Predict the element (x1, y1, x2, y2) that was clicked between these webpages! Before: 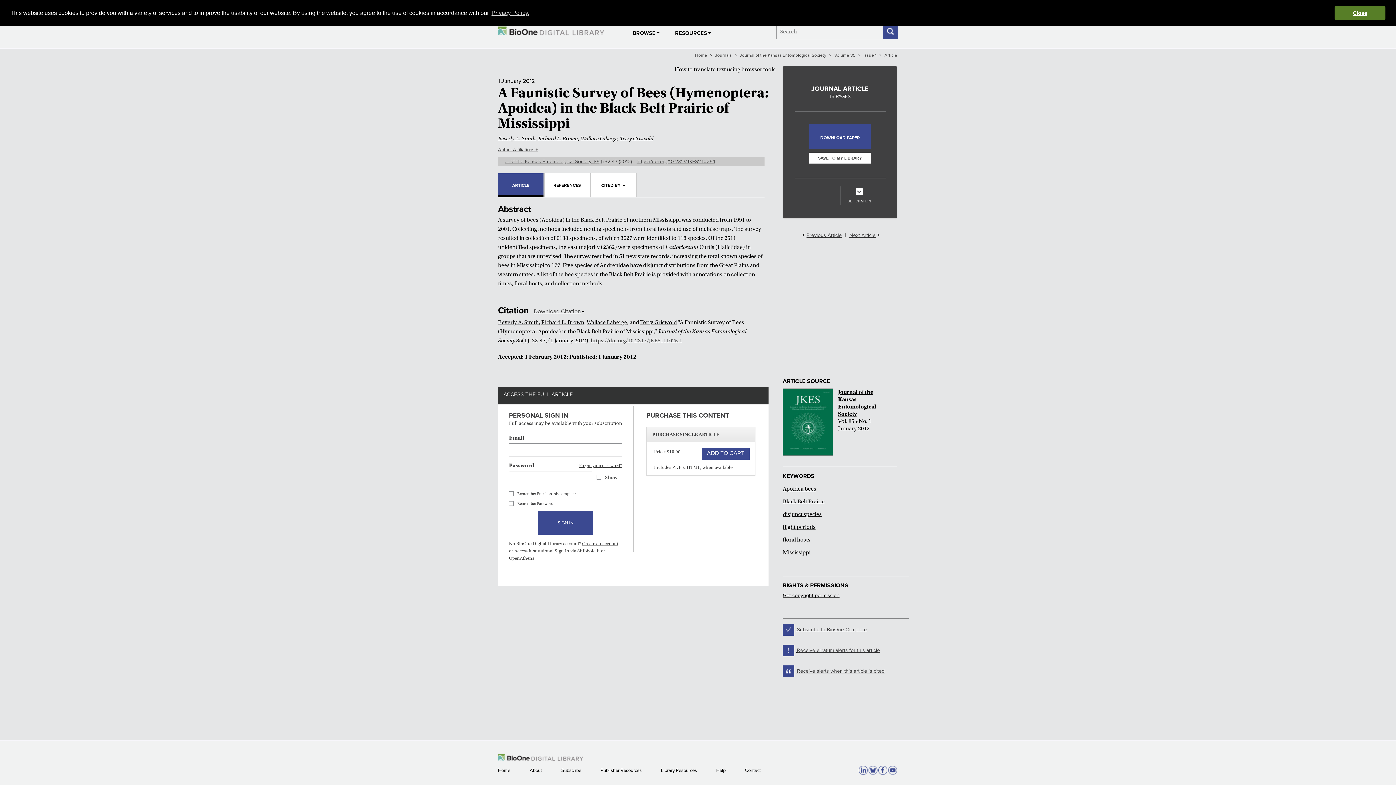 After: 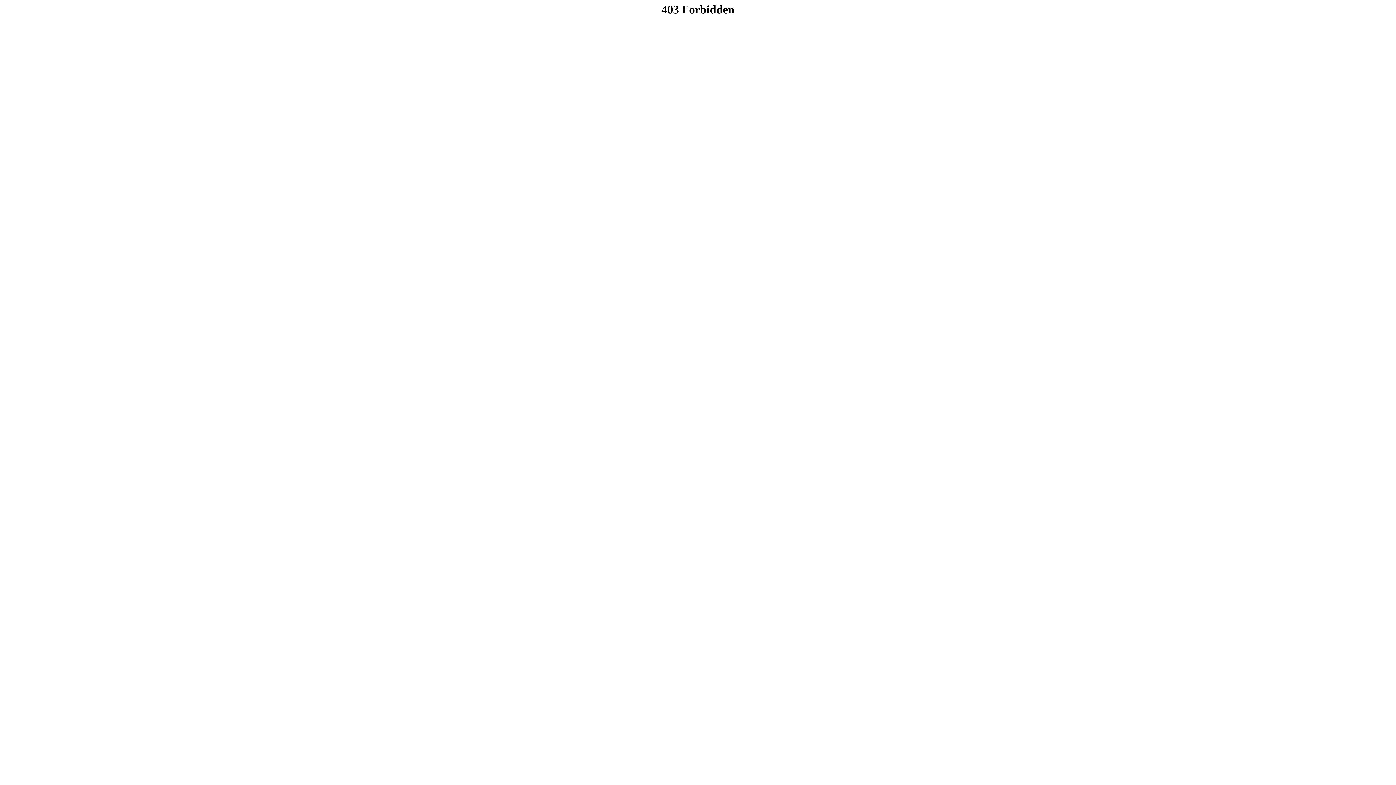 Action: label: Get copyright permission bbox: (783, 591, 909, 600)